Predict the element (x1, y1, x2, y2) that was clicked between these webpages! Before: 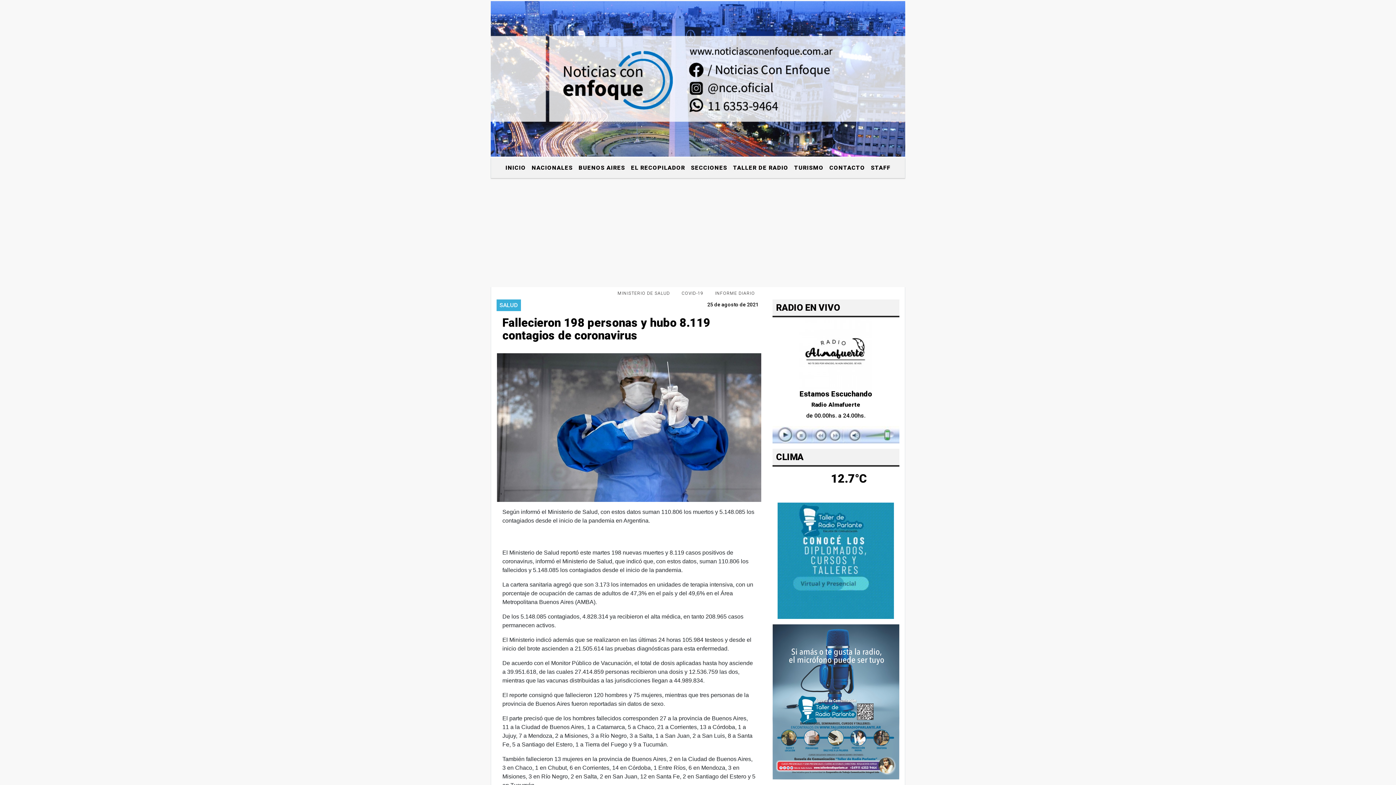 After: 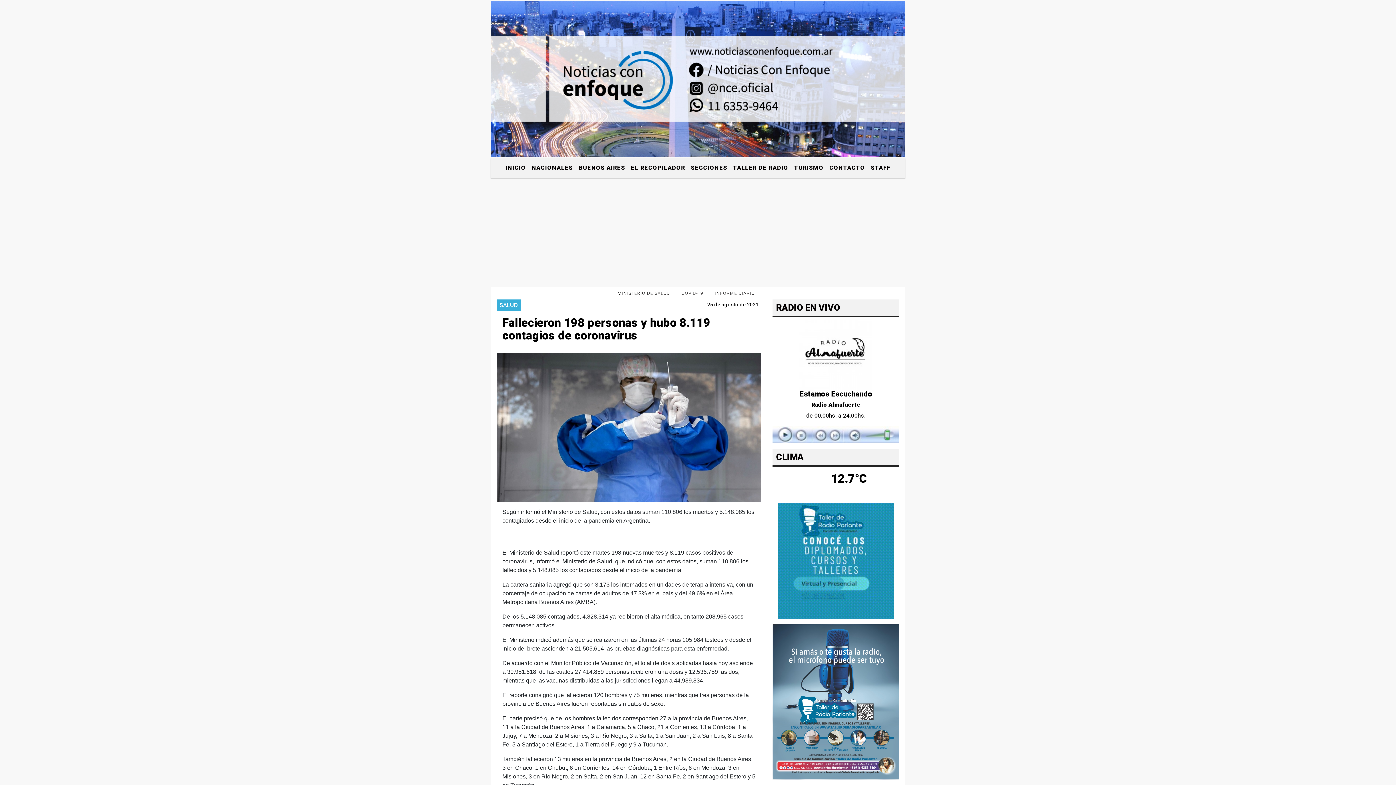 Action: bbox: (772, 287, 784, 292)